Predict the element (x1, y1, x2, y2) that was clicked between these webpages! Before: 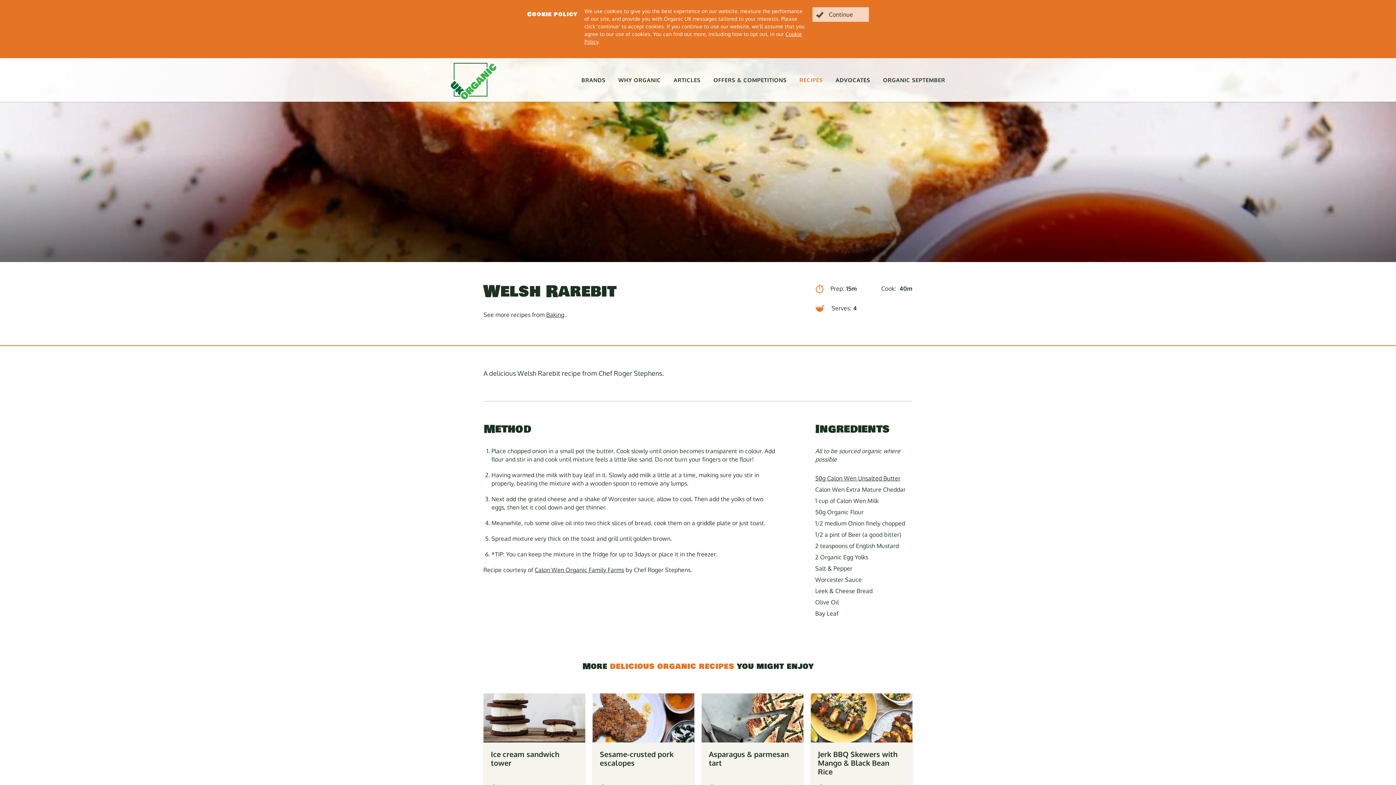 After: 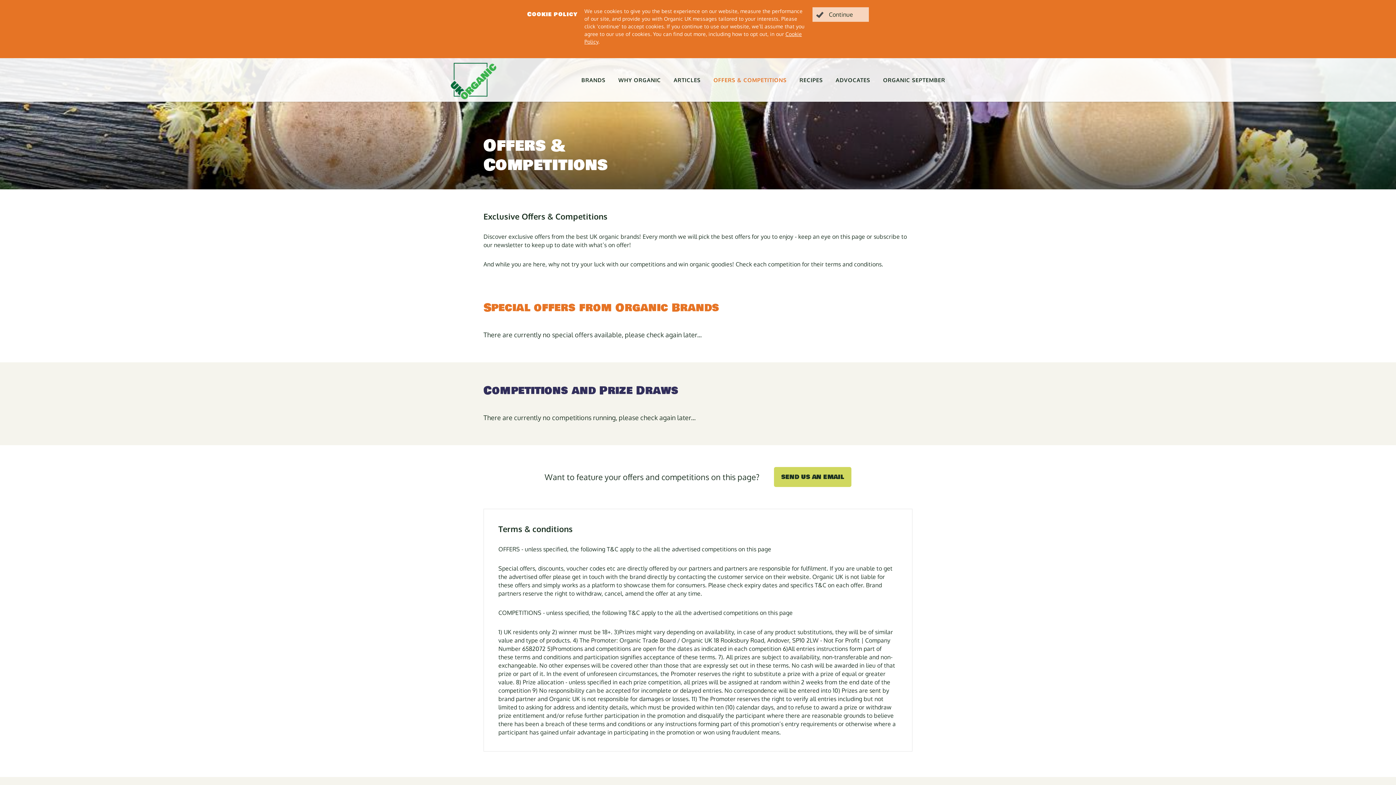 Action: label: OFFERS & COMPETITIONS bbox: (713, 77, 786, 82)